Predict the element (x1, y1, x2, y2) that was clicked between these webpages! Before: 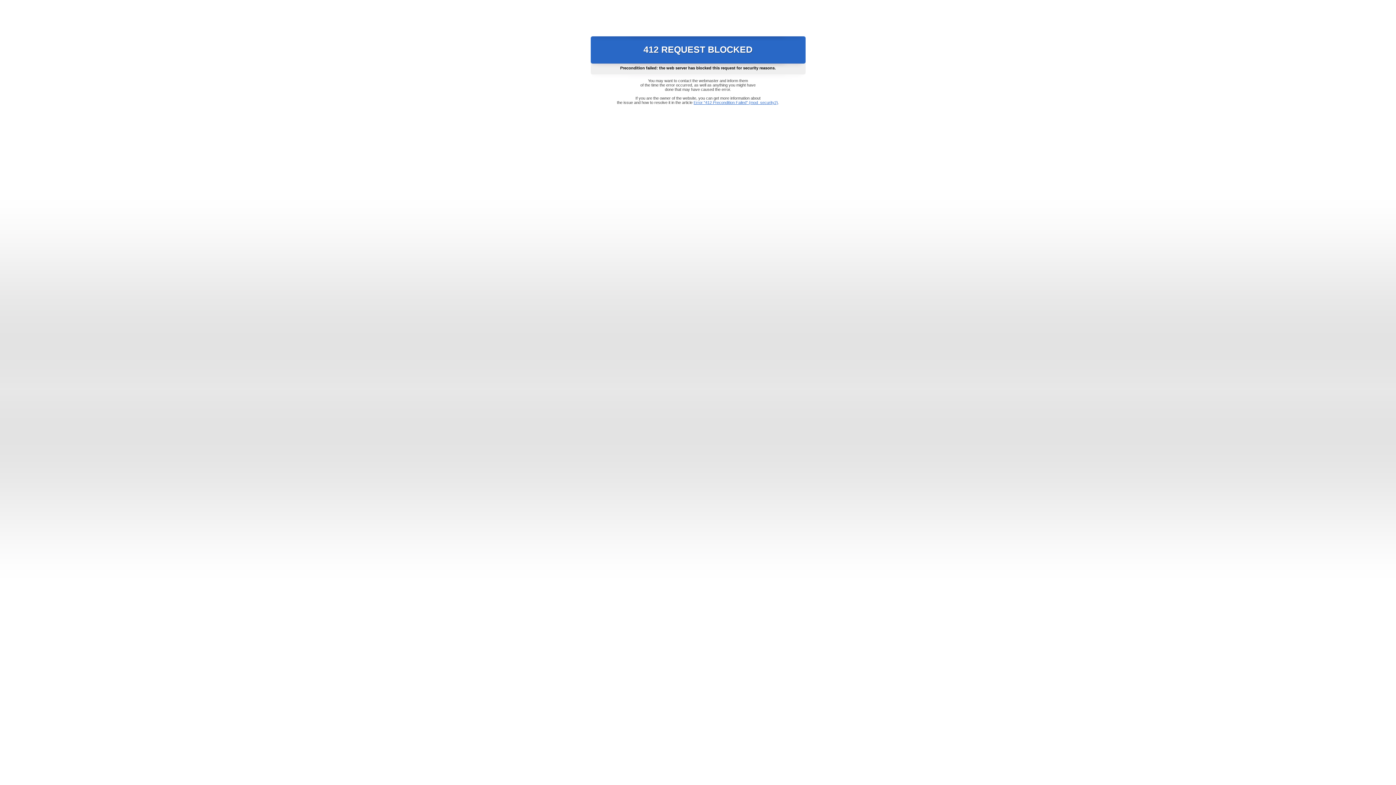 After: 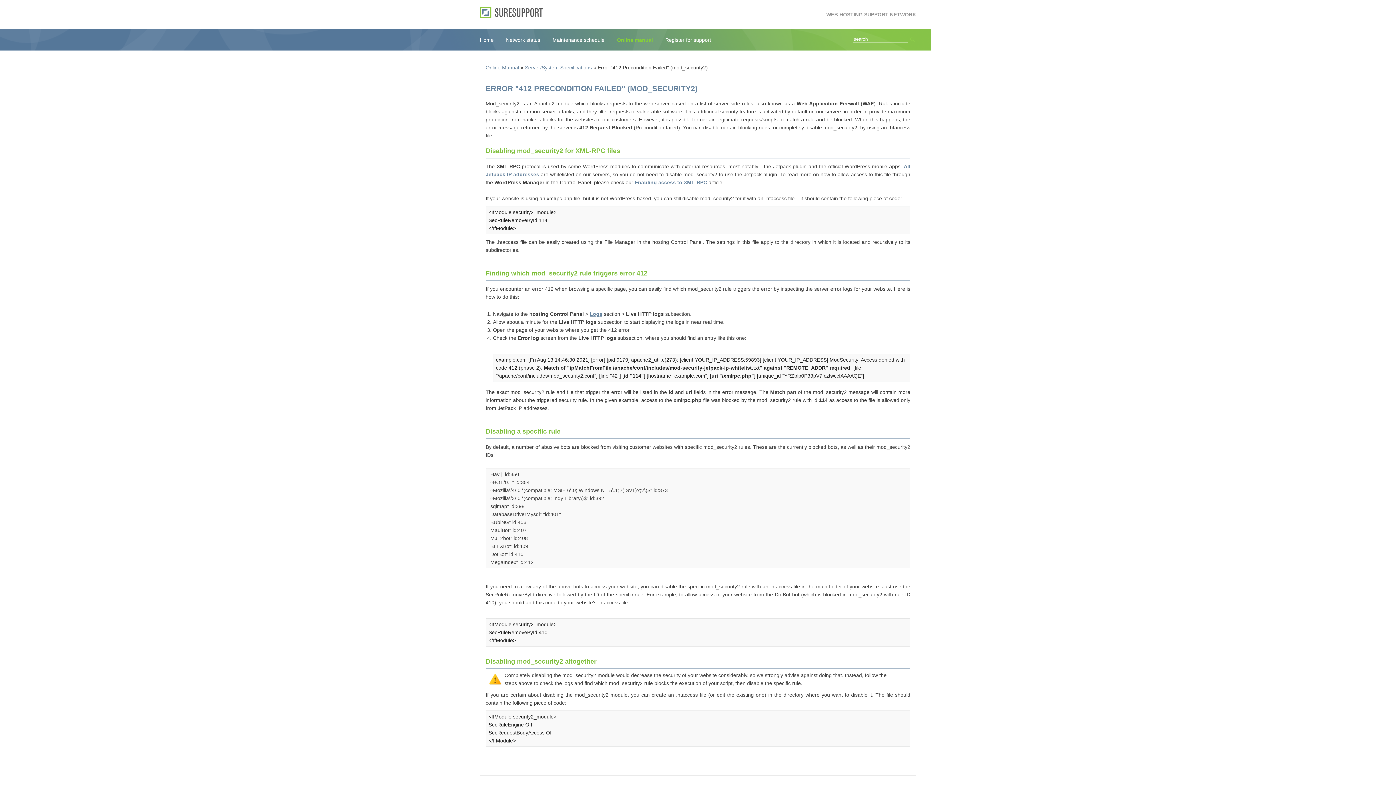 Action: label: Error "412 Precondition Failed" (mod_security2) bbox: (693, 100, 778, 104)